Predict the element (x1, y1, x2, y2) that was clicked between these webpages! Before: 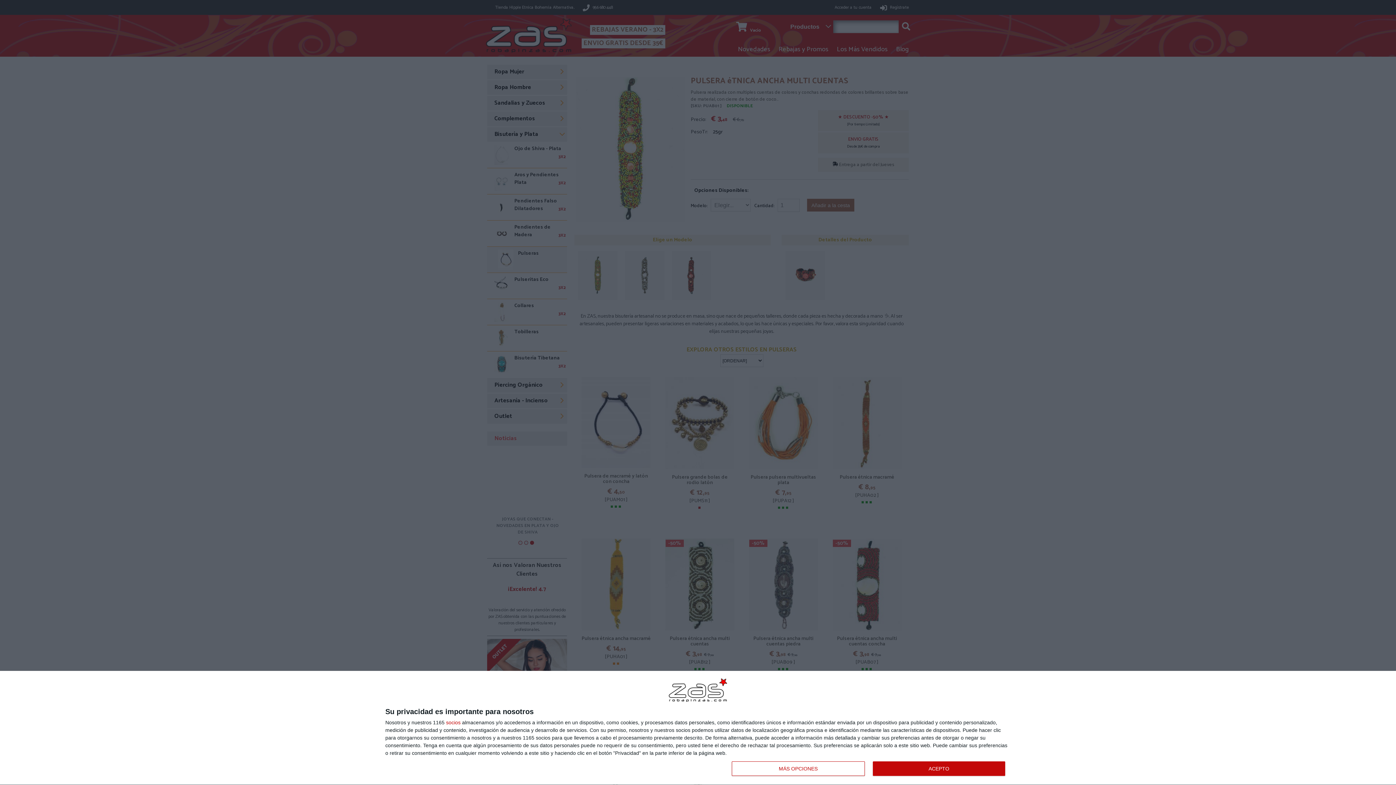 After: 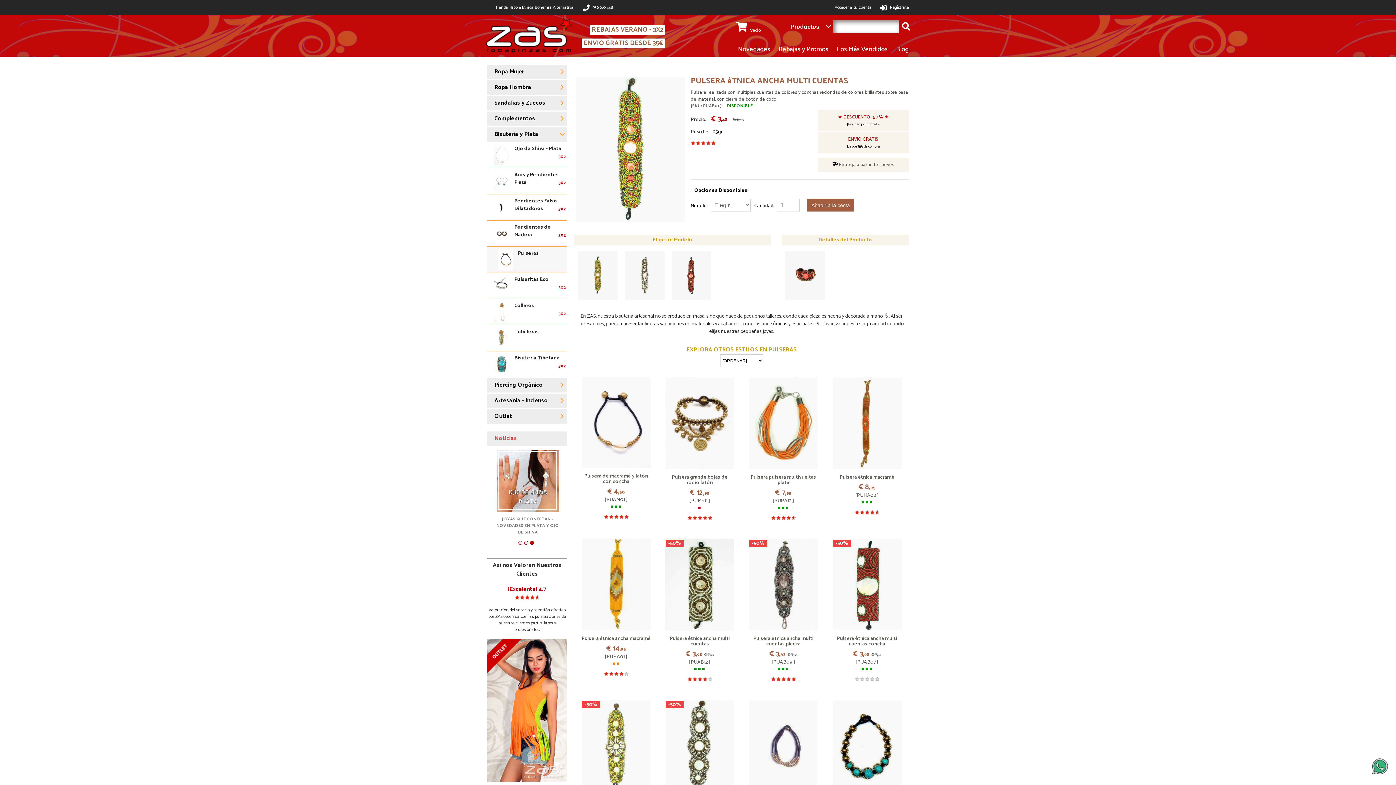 Action: label: ACEPTO bbox: (872, 761, 1005, 776)